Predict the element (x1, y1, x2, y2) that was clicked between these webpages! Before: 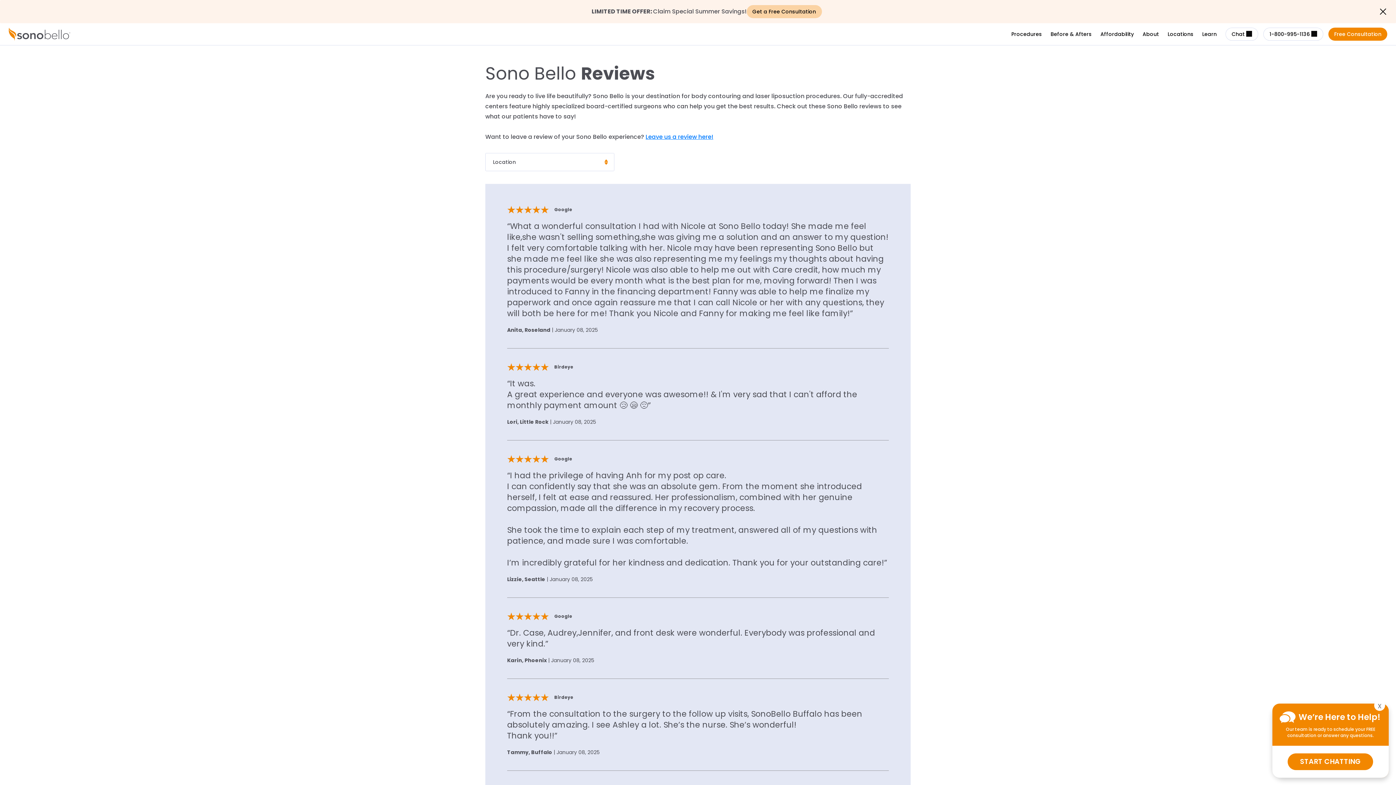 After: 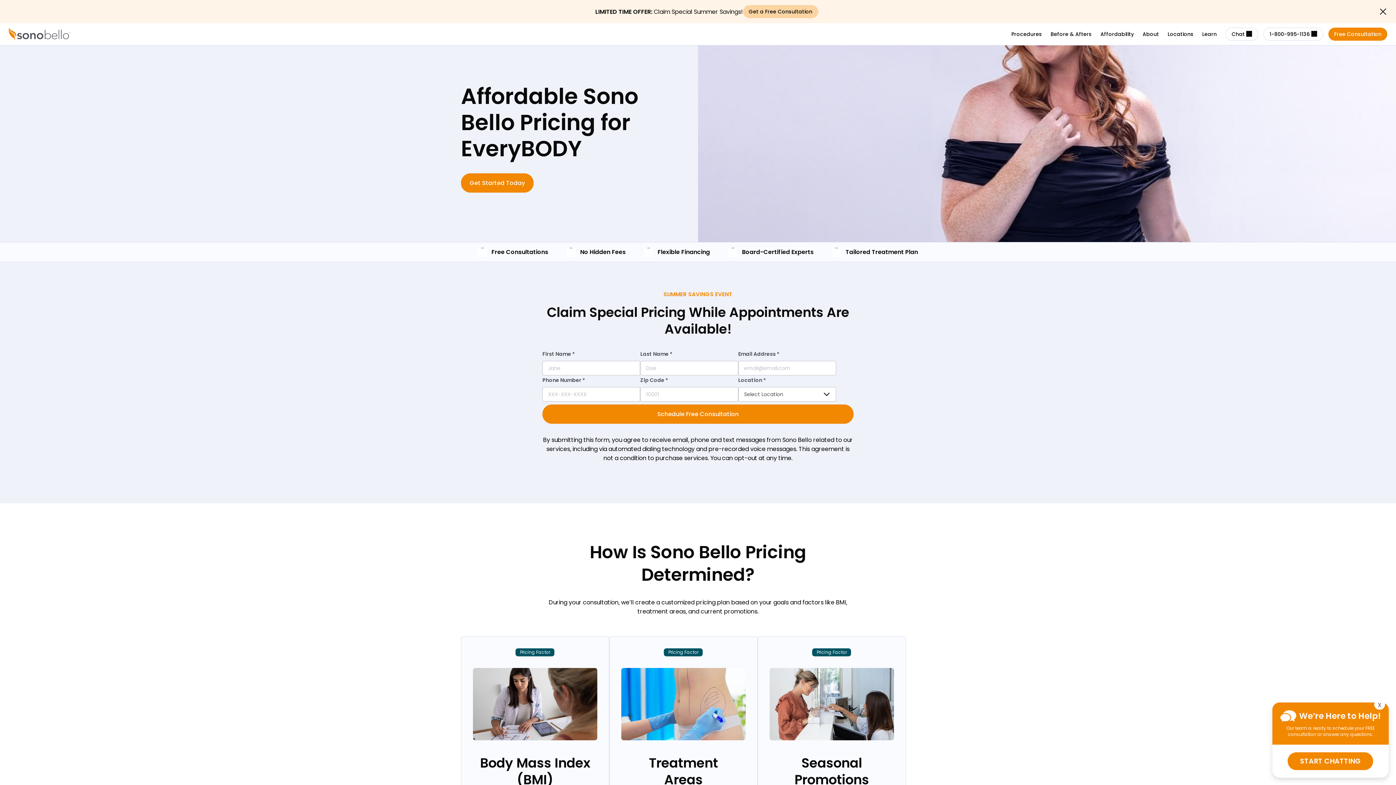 Action: label: Affordability bbox: (1096, 23, 1138, 45)